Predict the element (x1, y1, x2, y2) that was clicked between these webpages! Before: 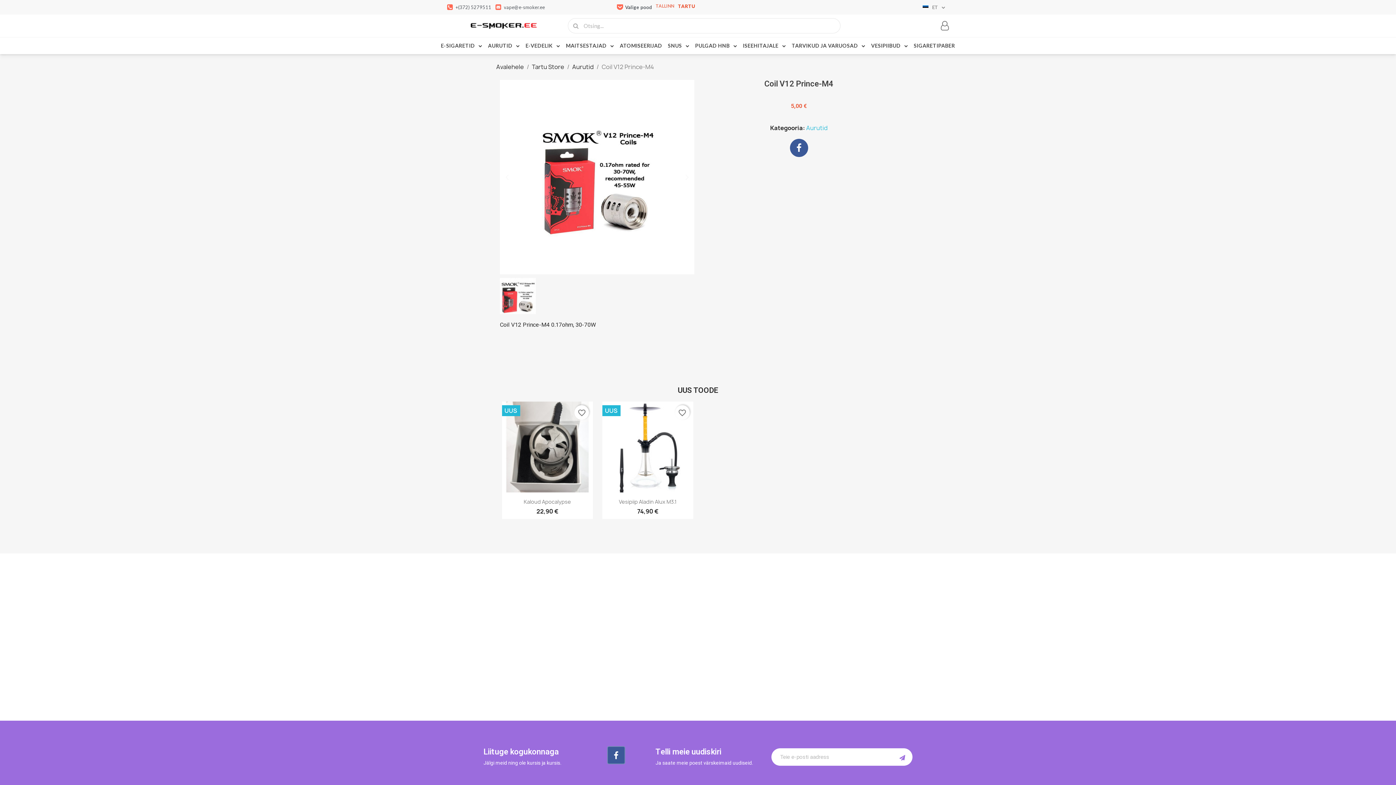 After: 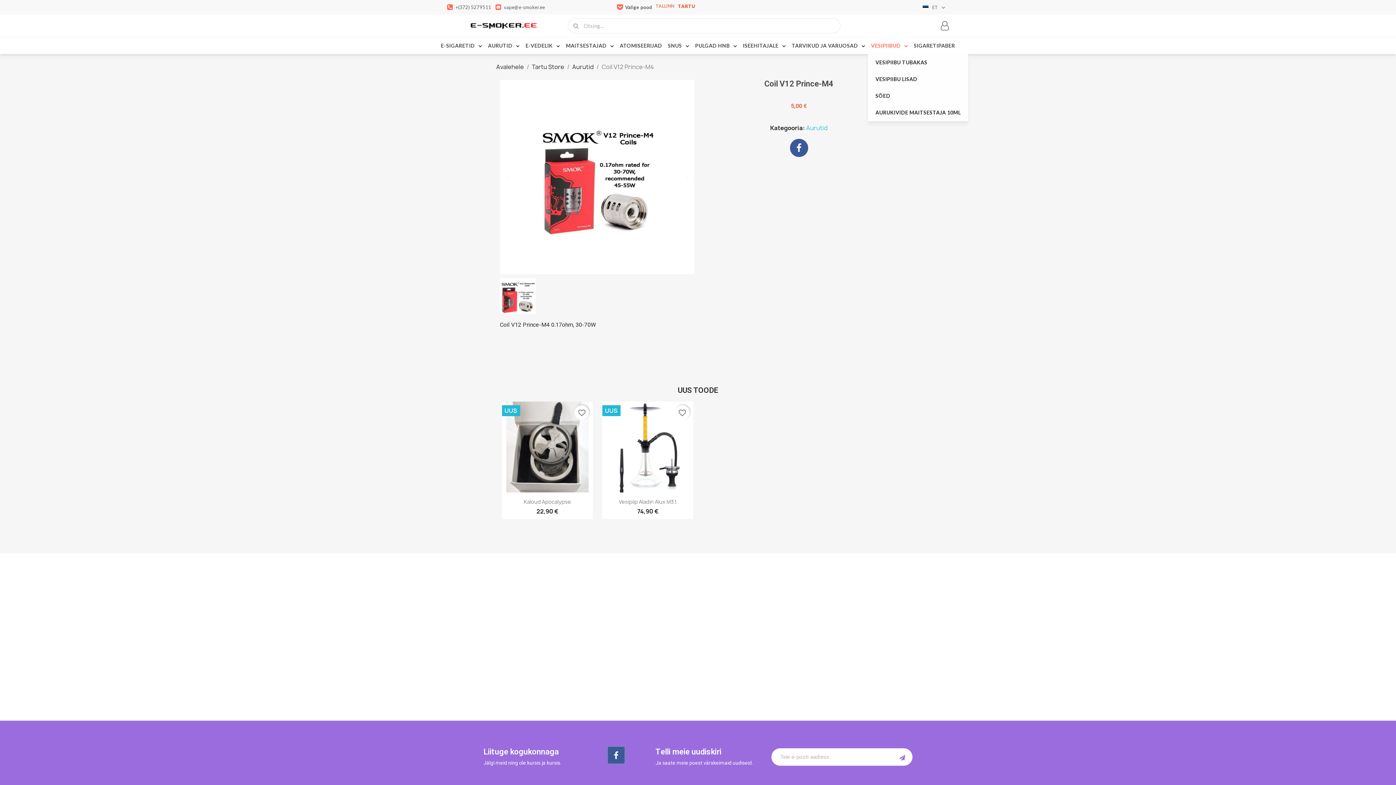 Action: bbox: (868, 37, 911, 54) label: VESIPIIBUD